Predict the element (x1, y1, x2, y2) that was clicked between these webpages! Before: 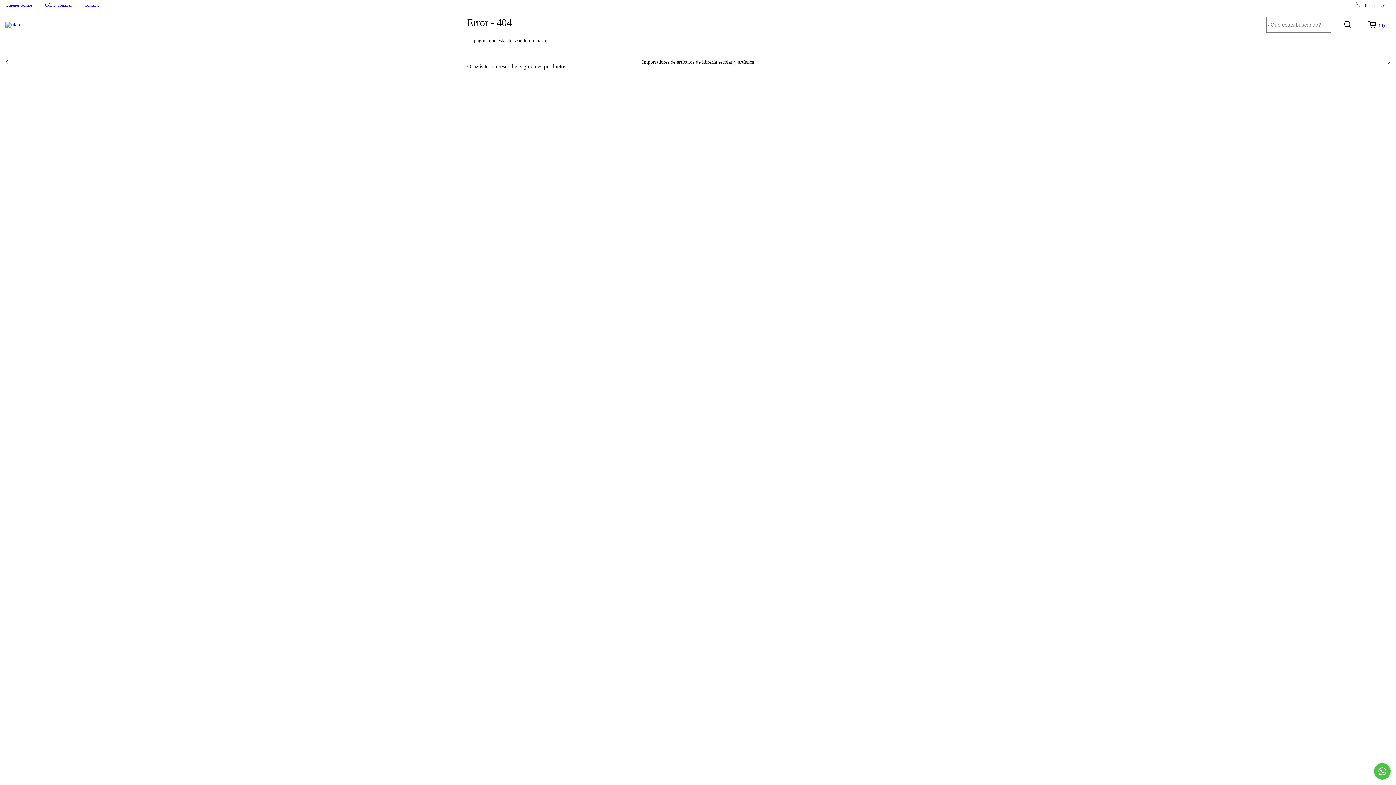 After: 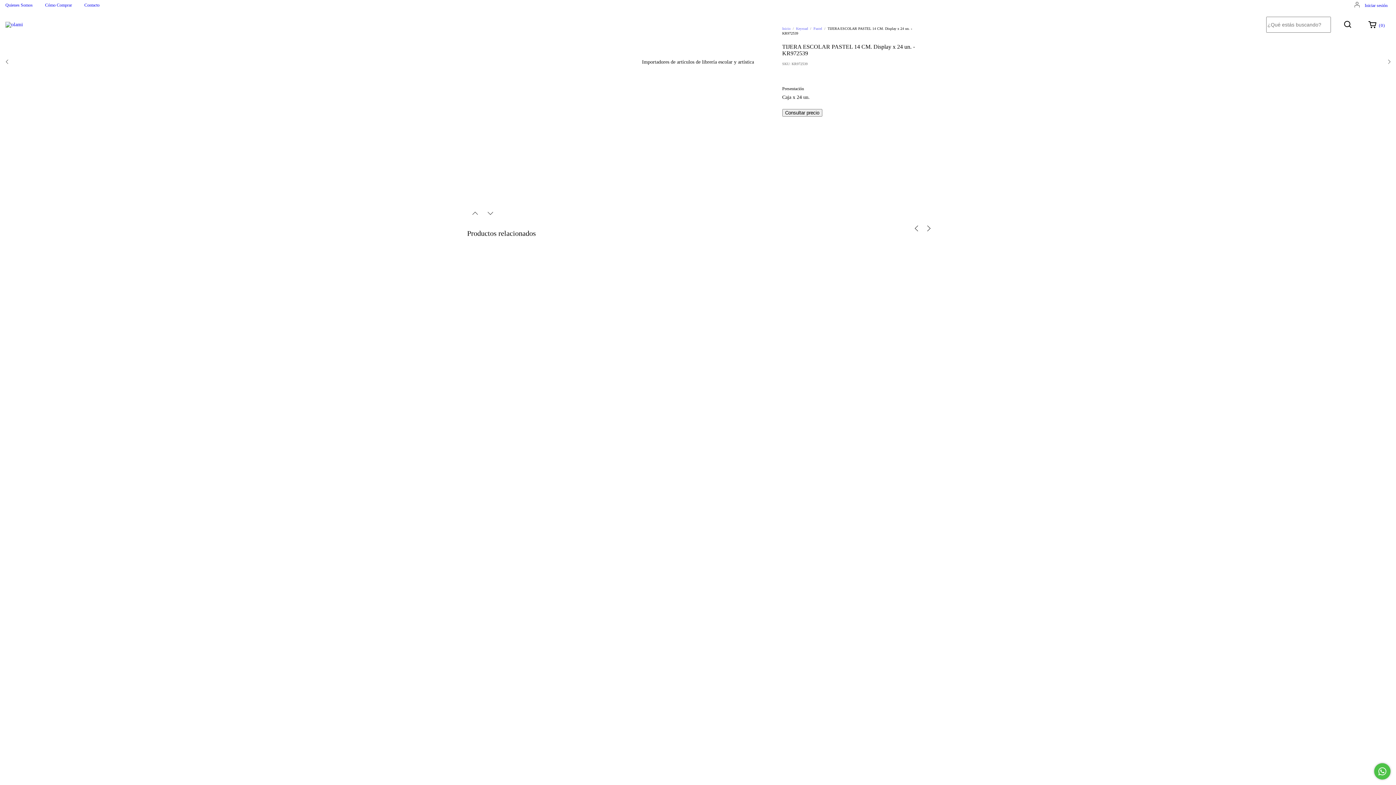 Action: label: TIJERA ESCOLAR PASTEL 14 CM. Display x 24 un. - KR972539 bbox: (627, 165, 690, 177)